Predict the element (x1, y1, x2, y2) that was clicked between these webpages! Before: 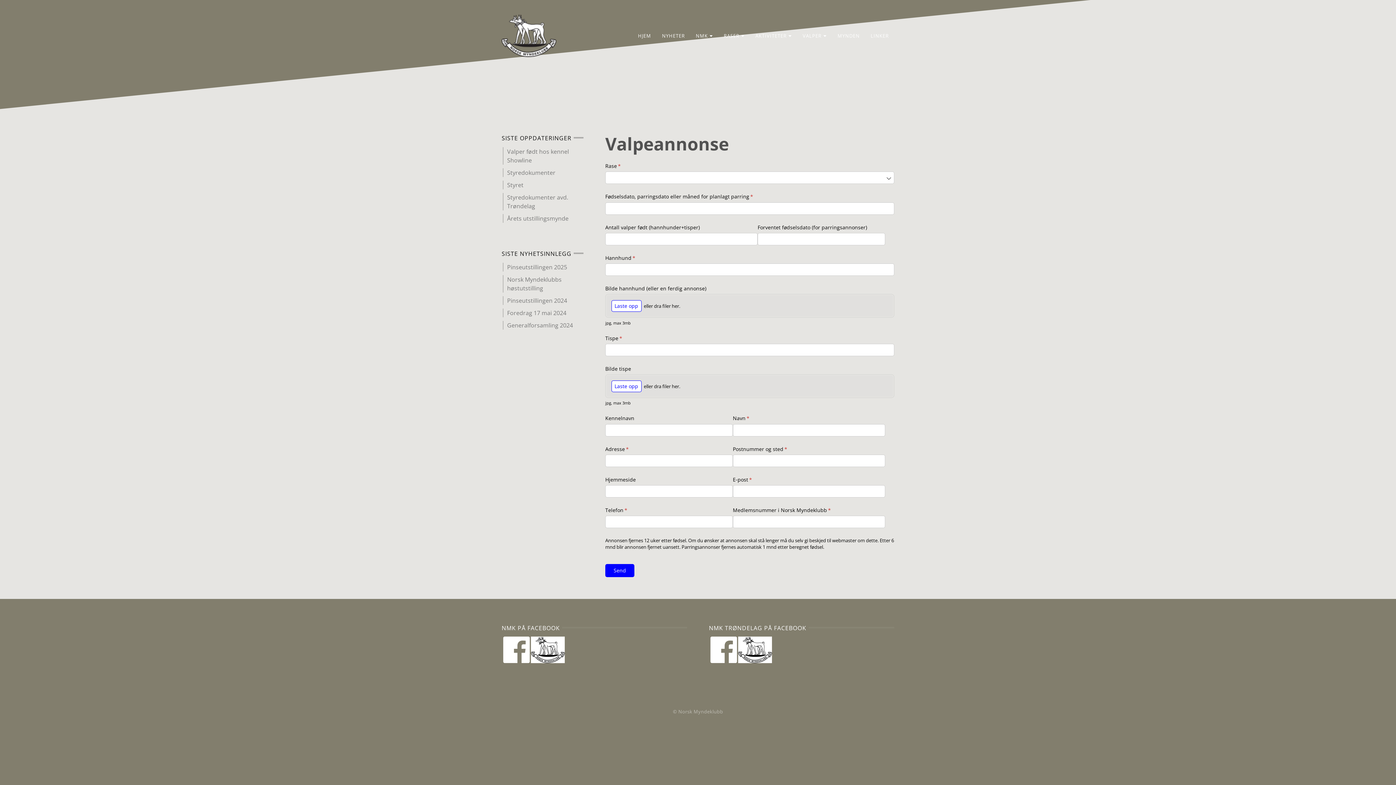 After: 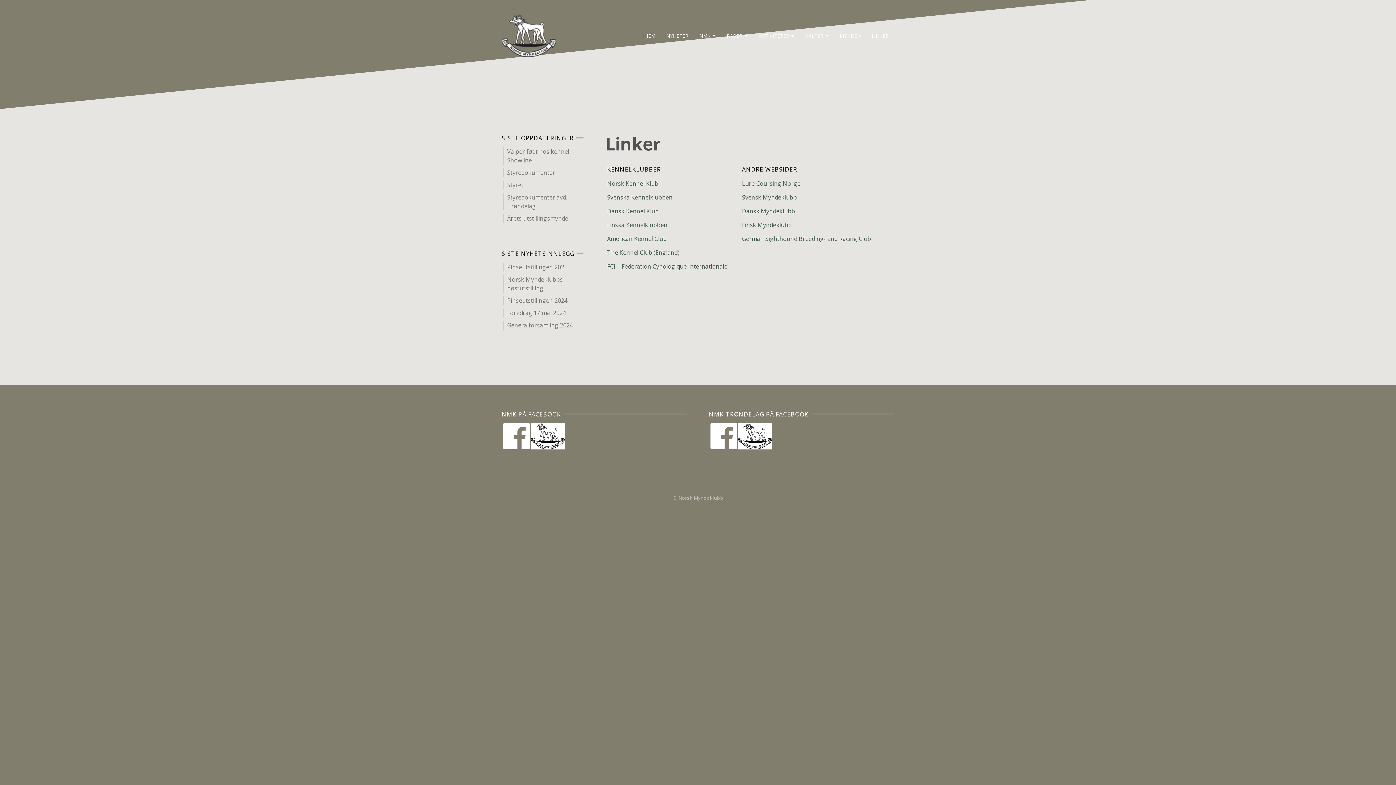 Action: bbox: (869, 24, 889, 46) label: LINKER